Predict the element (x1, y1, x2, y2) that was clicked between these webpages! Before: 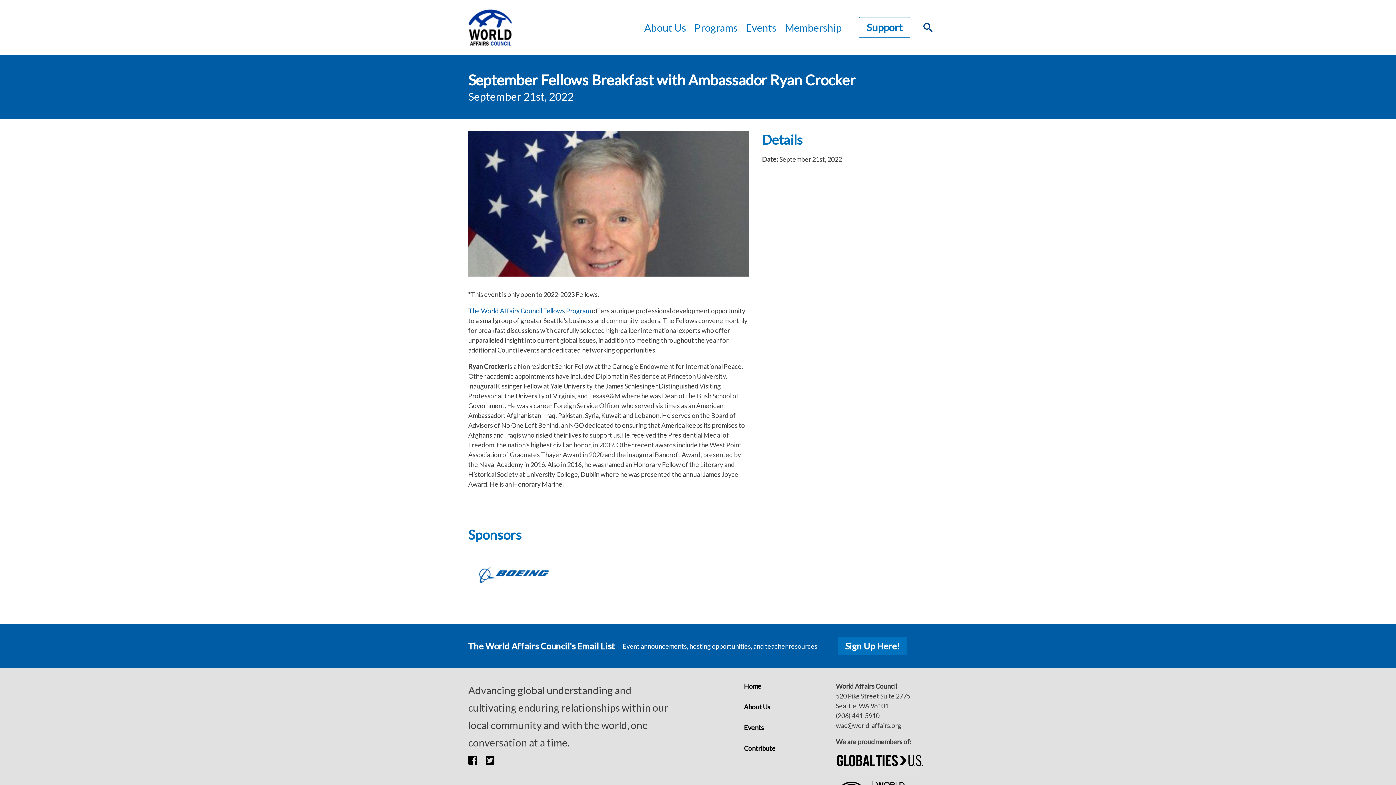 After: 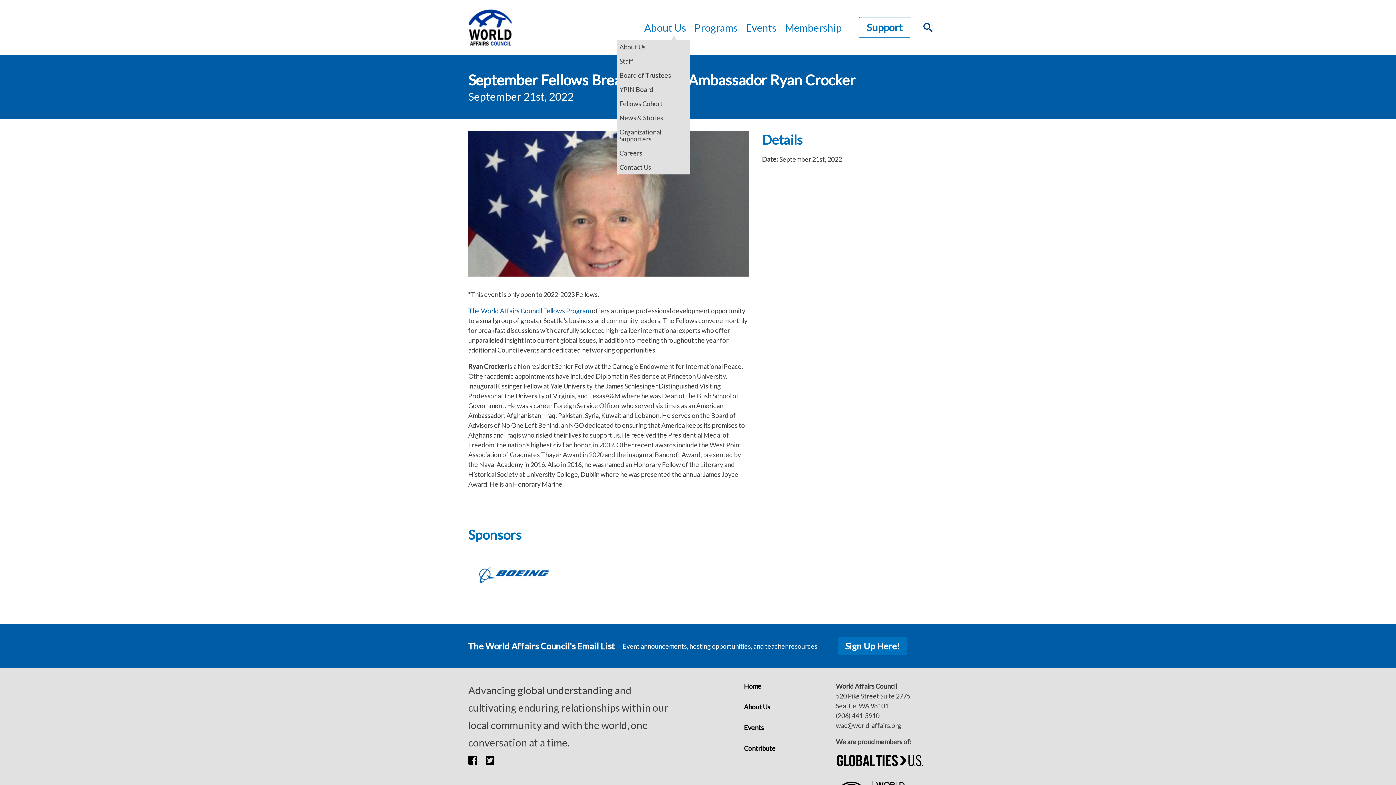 Action: label: About Us bbox: (640, 18, 689, 36)